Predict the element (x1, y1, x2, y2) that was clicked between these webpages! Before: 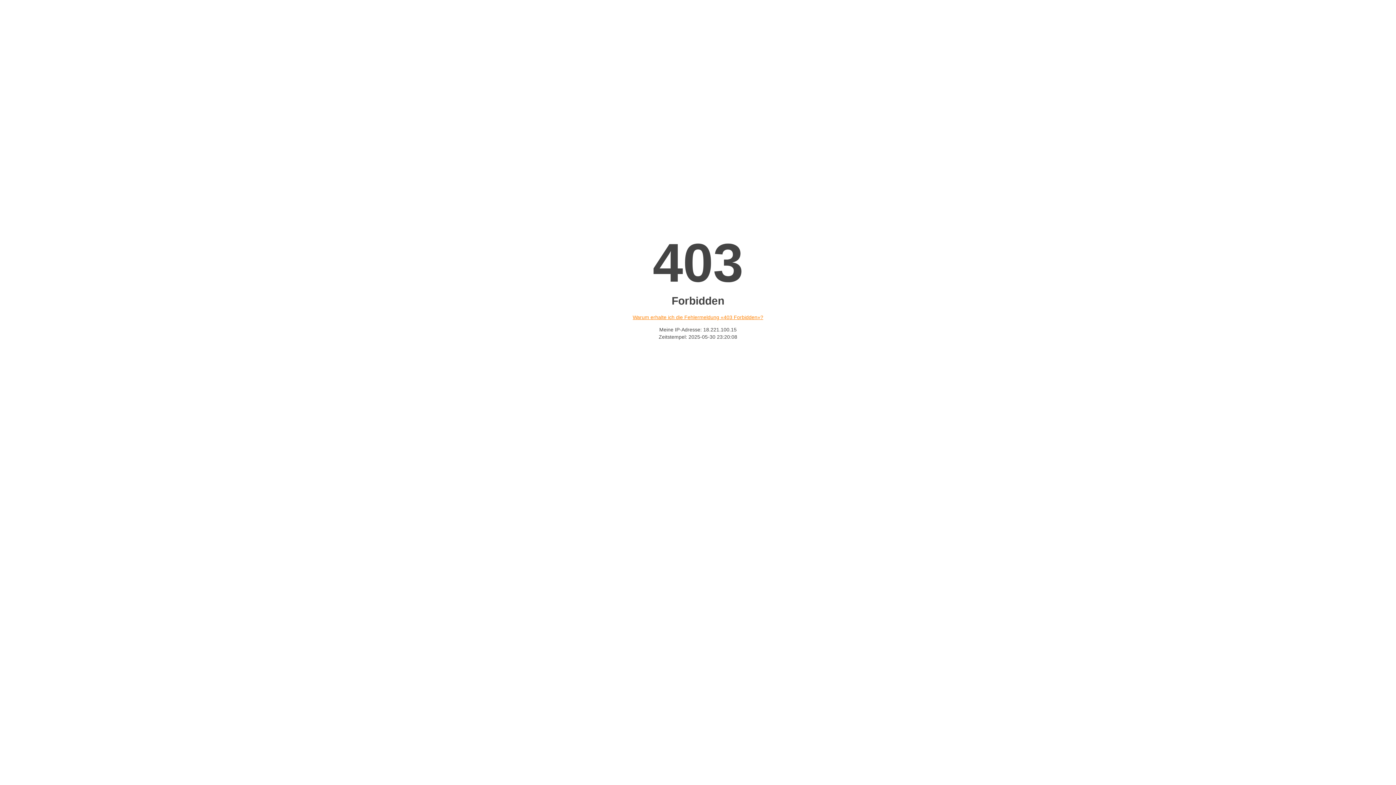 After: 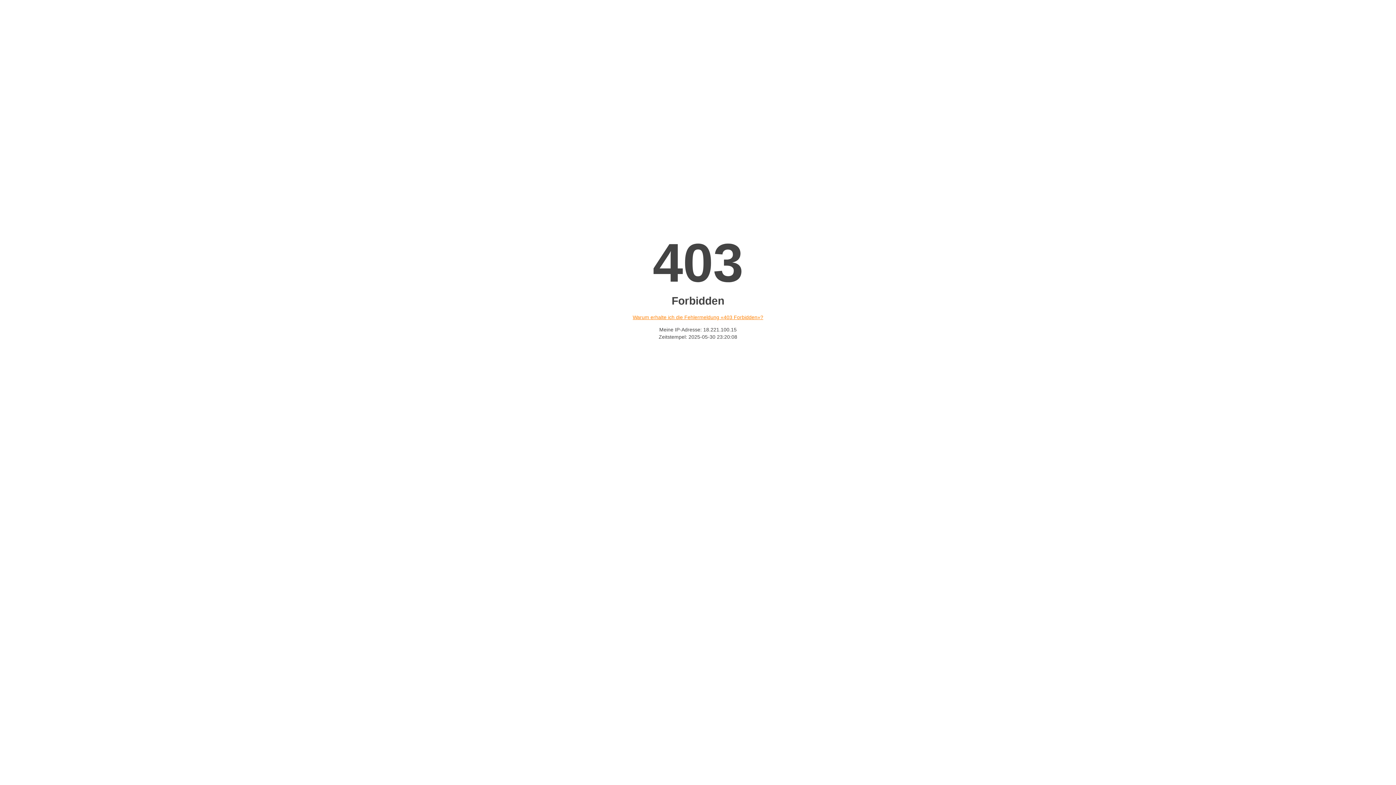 Action: label: Warum erhalte ich die Fehlermeldung «403 Forbidden»? bbox: (632, 314, 763, 320)